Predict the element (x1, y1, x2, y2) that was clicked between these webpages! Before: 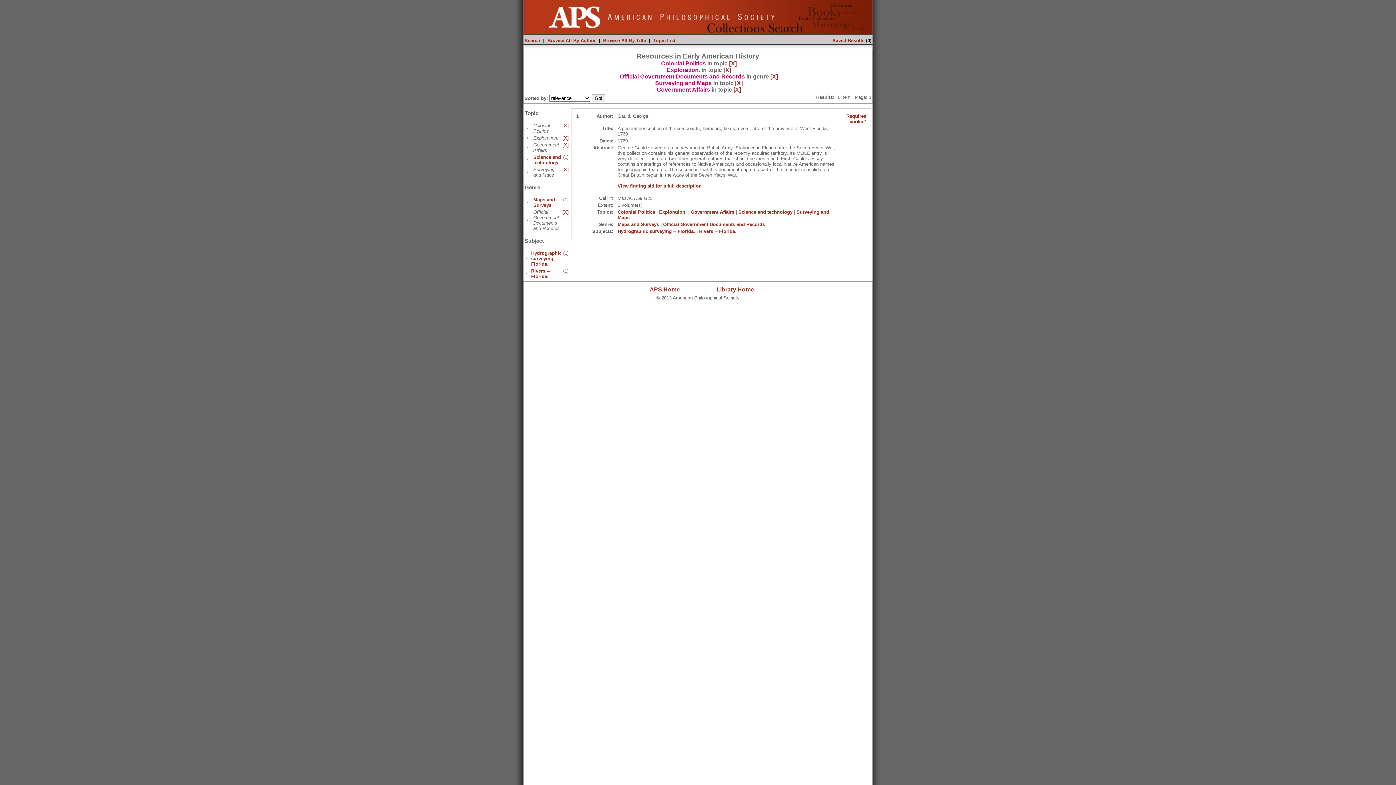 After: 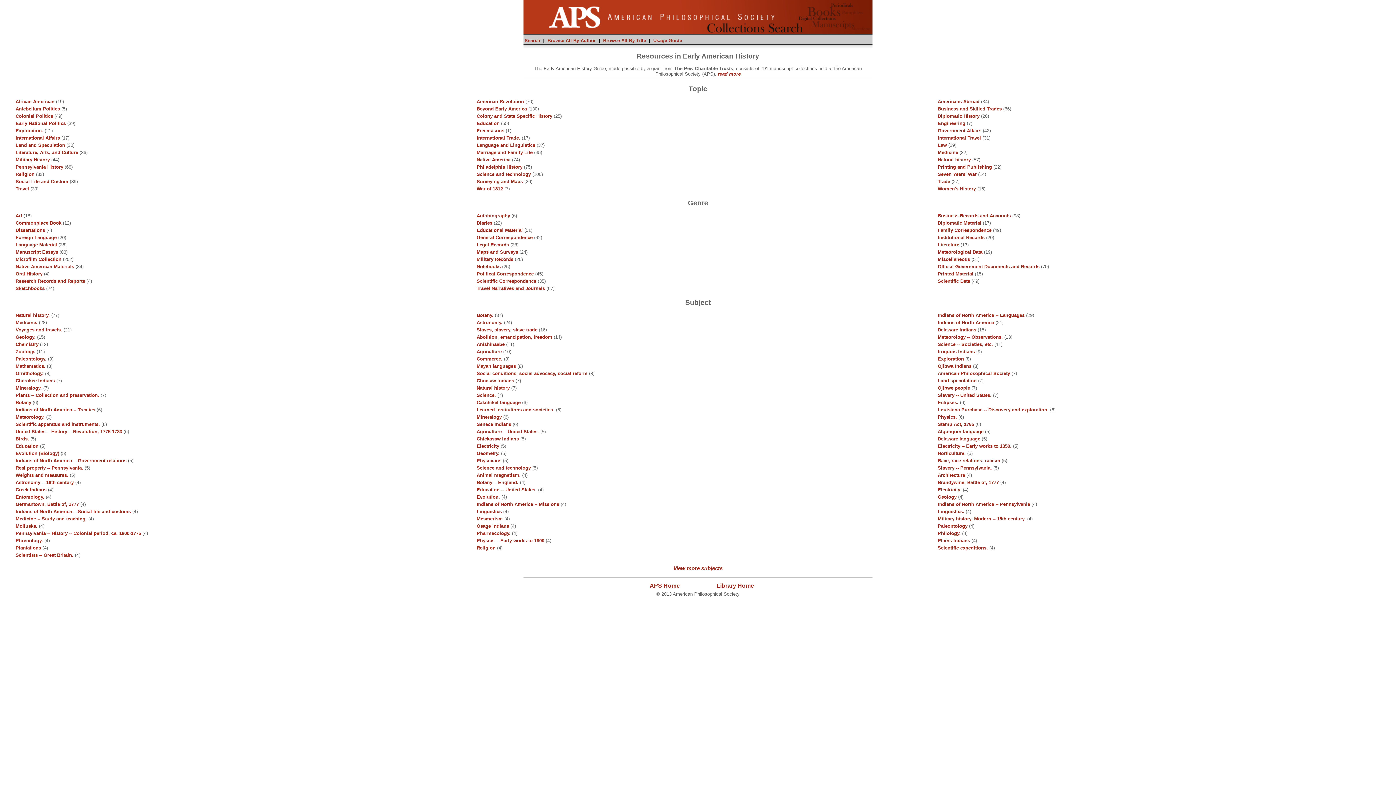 Action: bbox: (653, 37, 675, 43) label: Topic List